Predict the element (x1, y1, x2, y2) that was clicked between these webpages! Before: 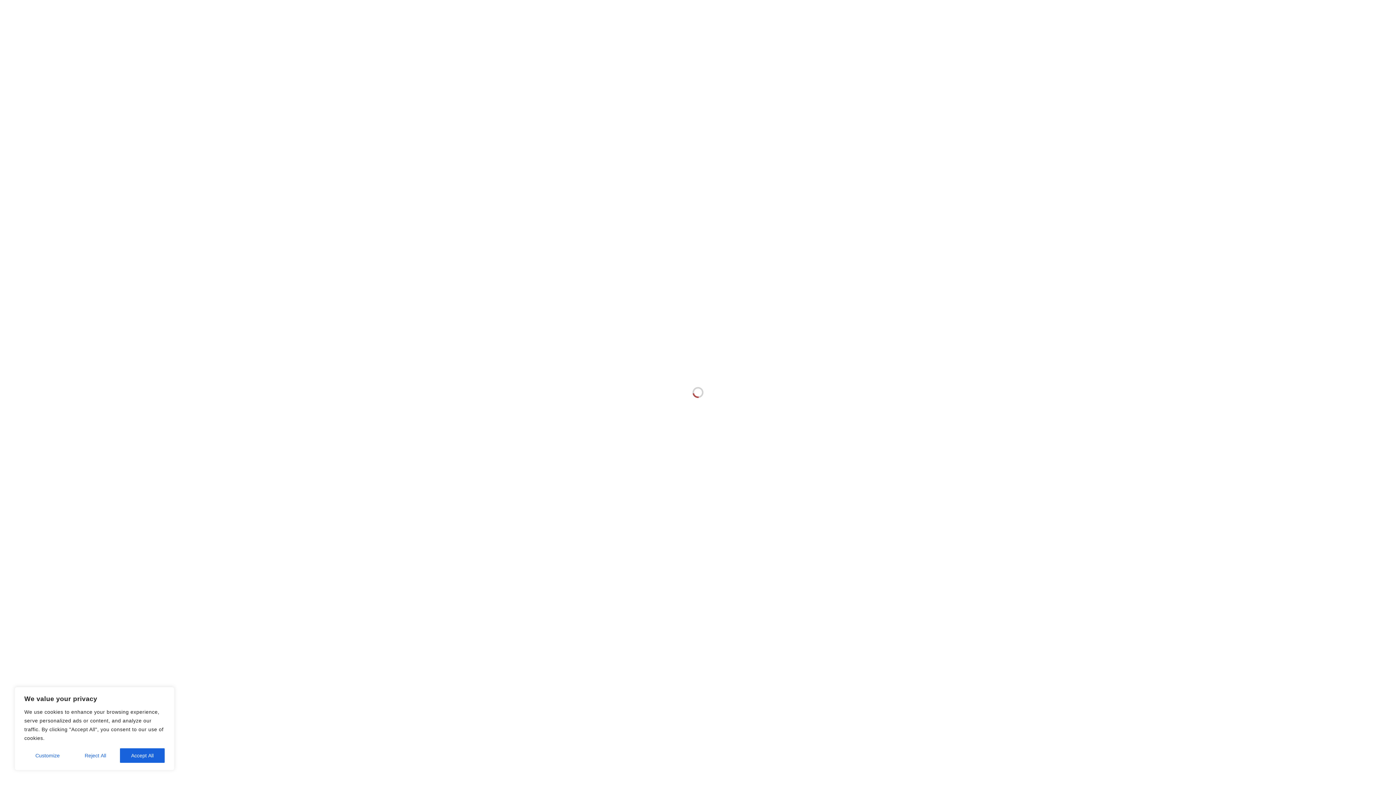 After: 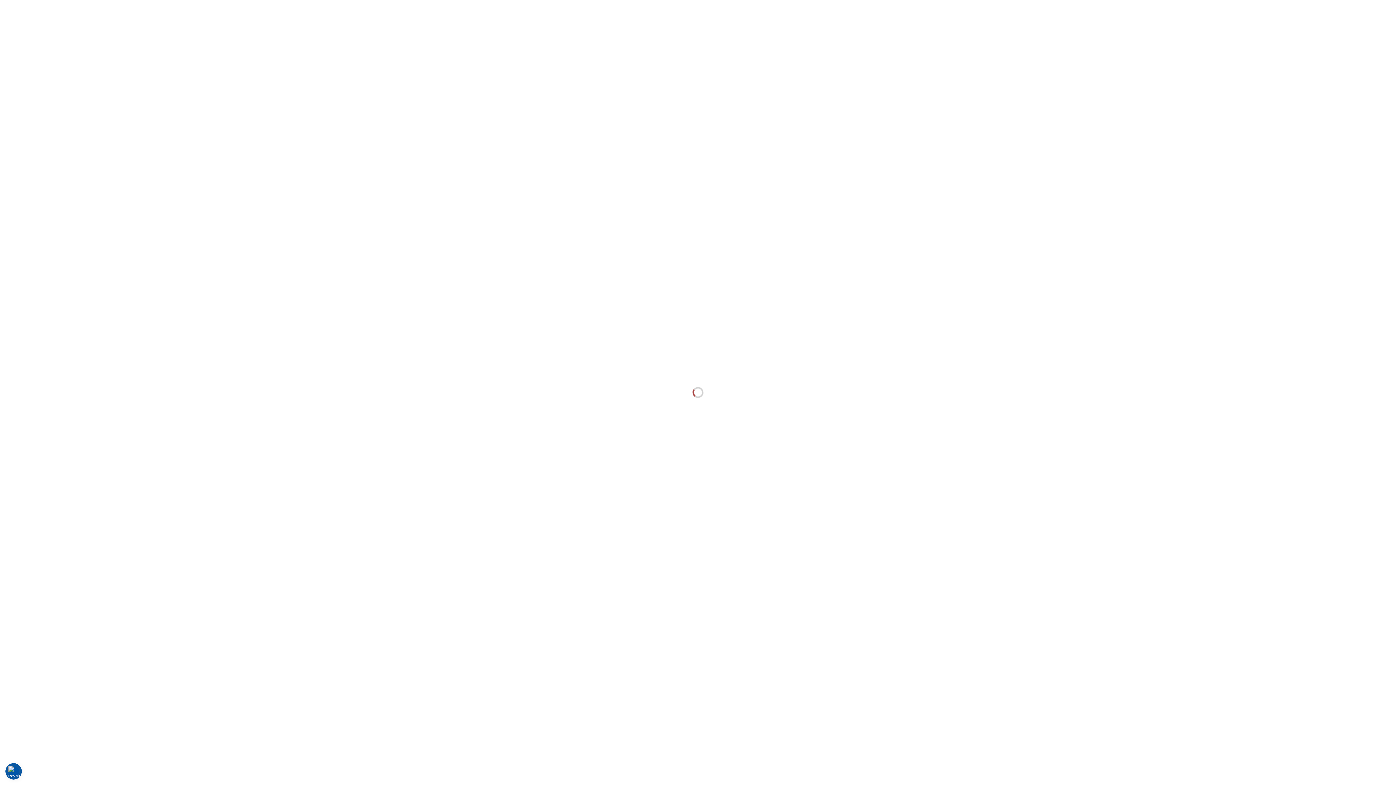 Action: label: Accept All bbox: (120, 748, 164, 763)